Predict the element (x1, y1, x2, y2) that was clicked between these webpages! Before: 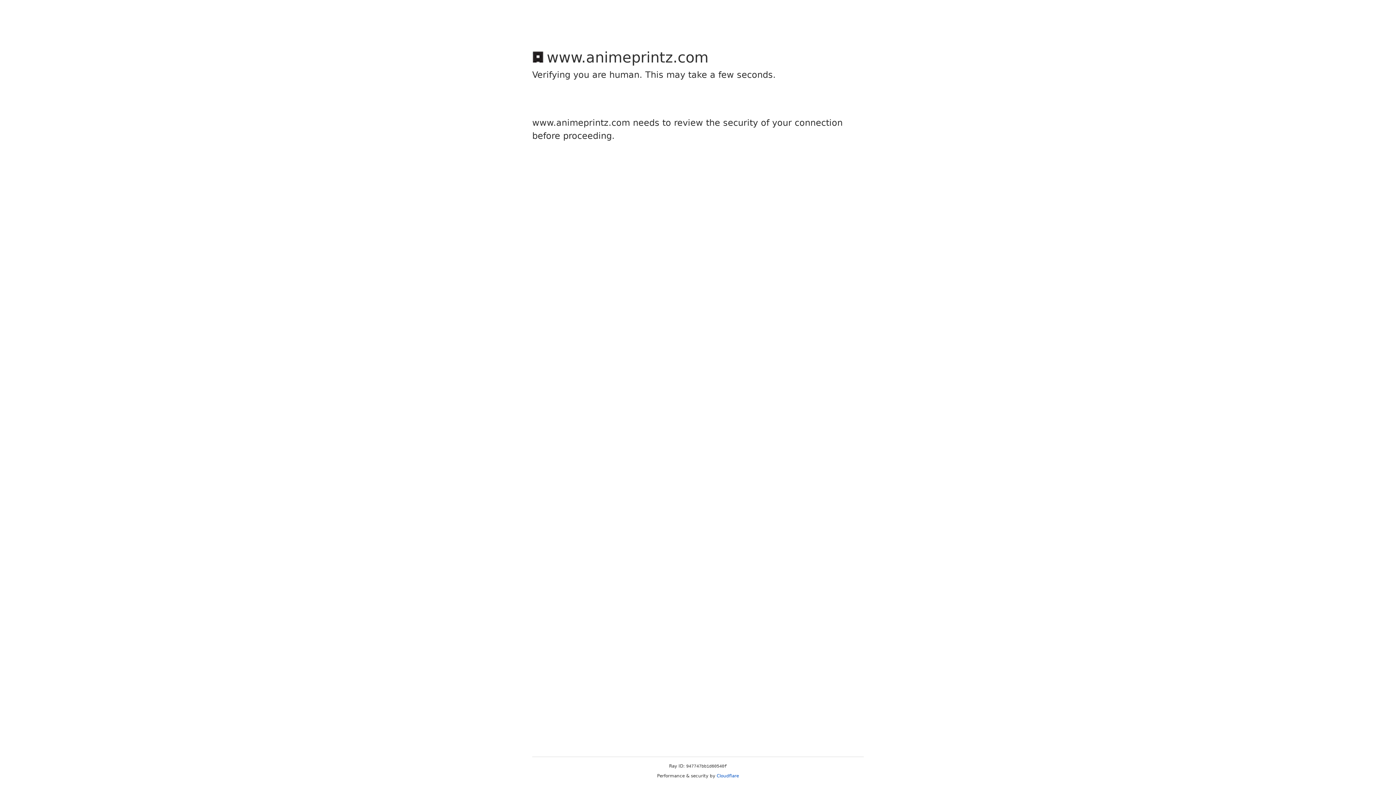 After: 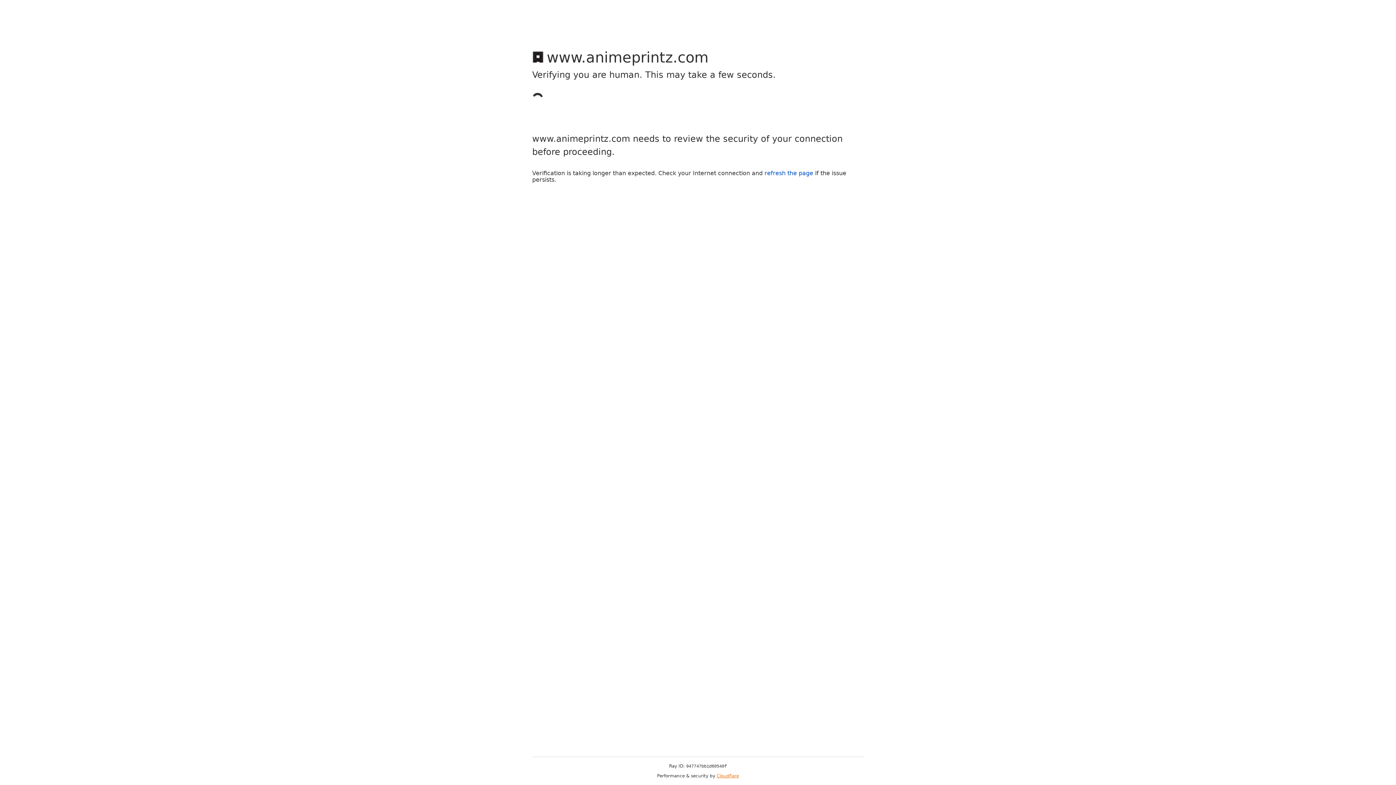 Action: bbox: (716, 773, 739, 778) label: Cloudflare